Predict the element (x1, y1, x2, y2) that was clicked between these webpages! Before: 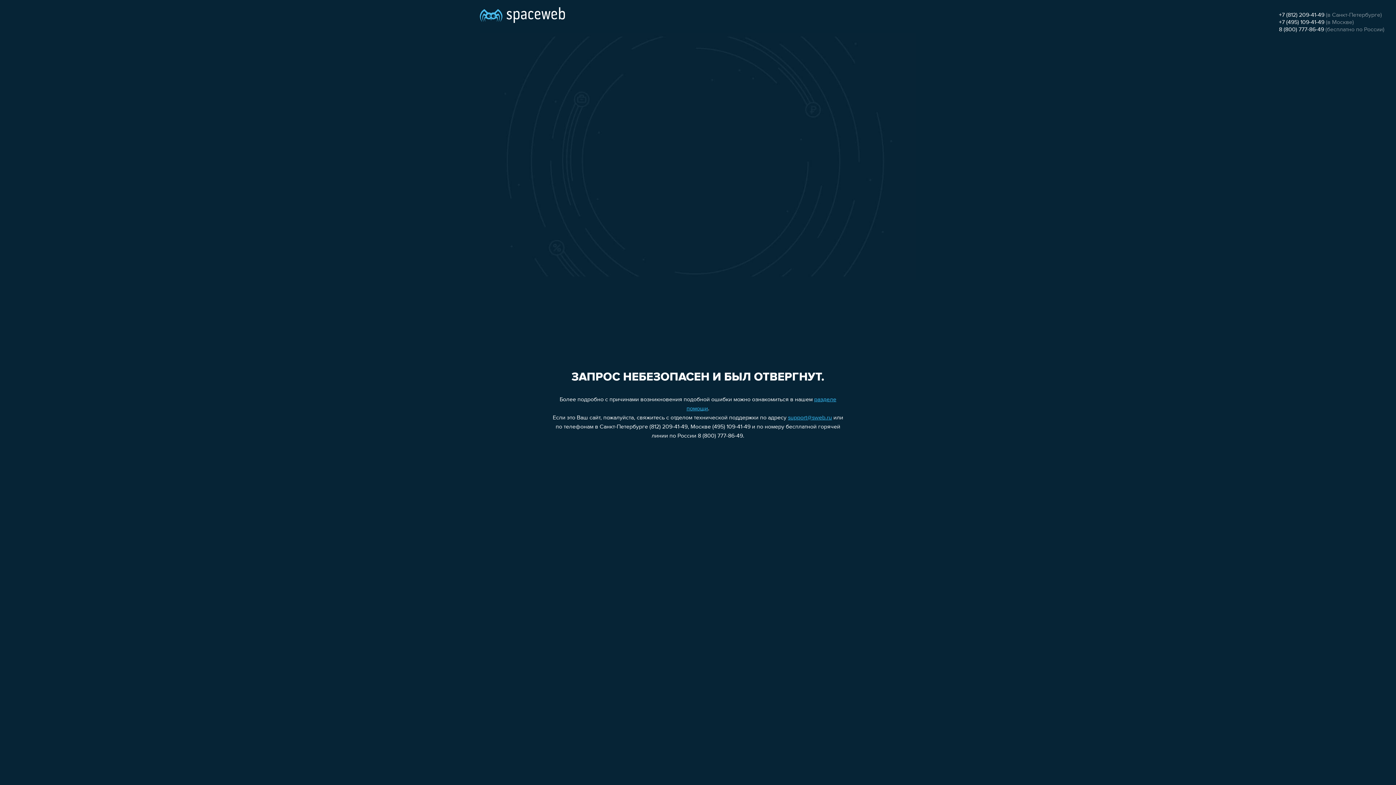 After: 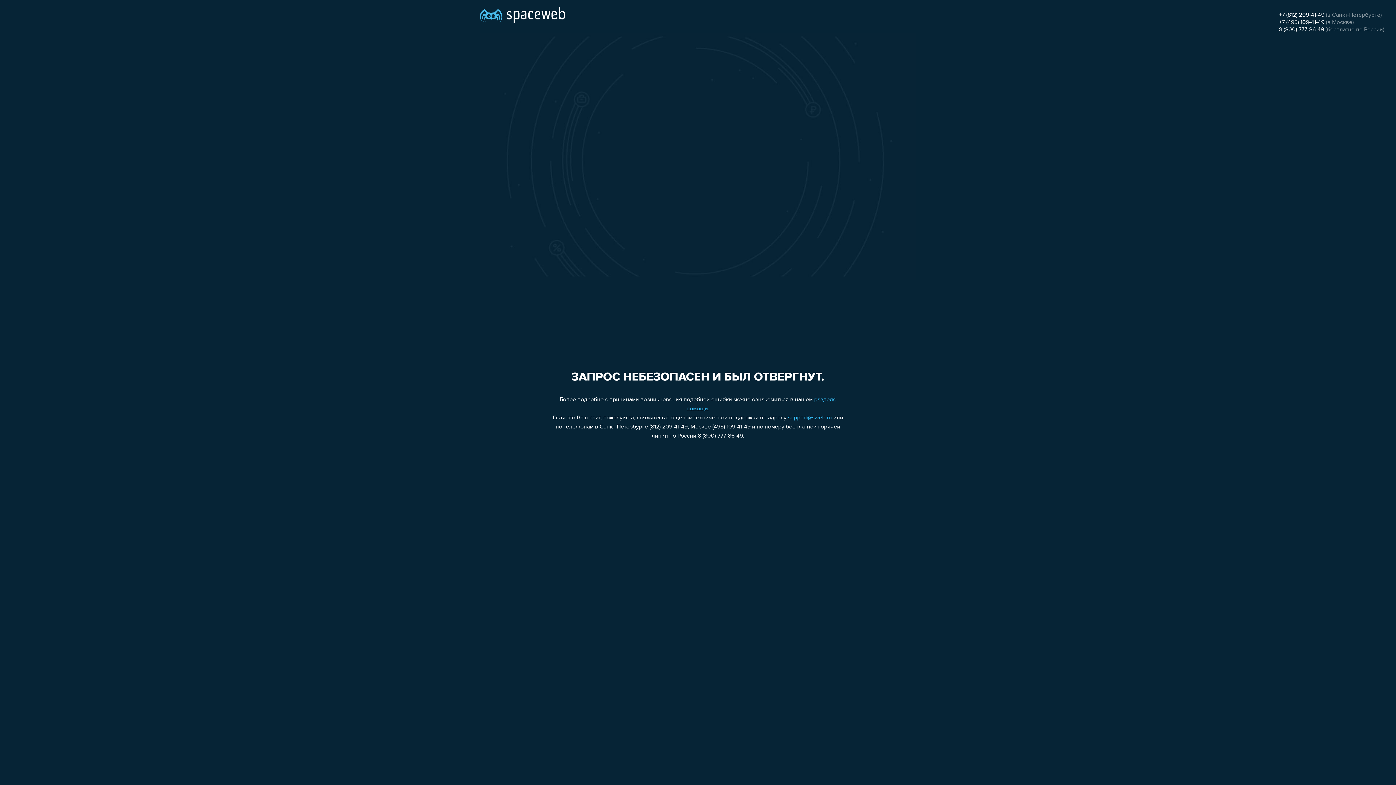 Action: bbox: (1279, 12, 1324, 18) label: +7 (812) 209-41-49